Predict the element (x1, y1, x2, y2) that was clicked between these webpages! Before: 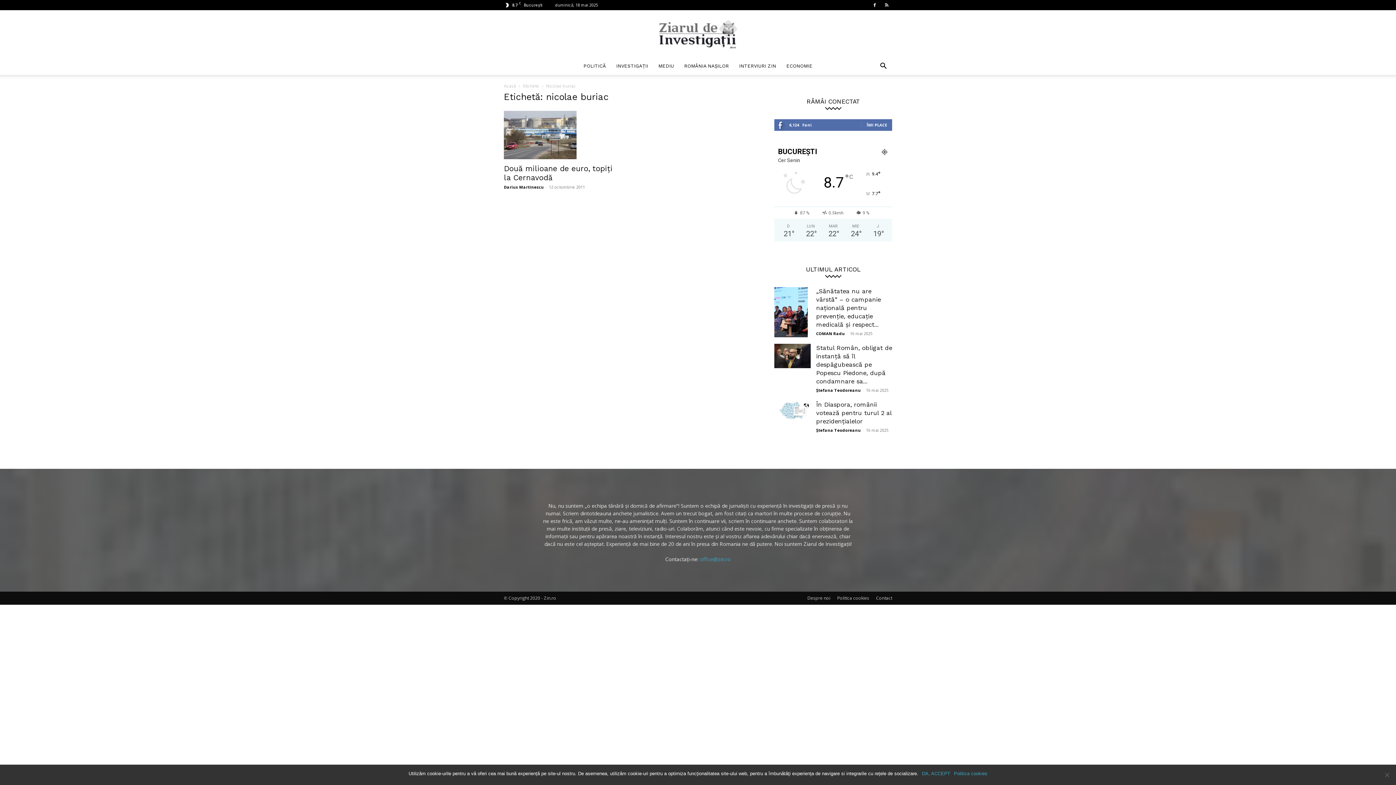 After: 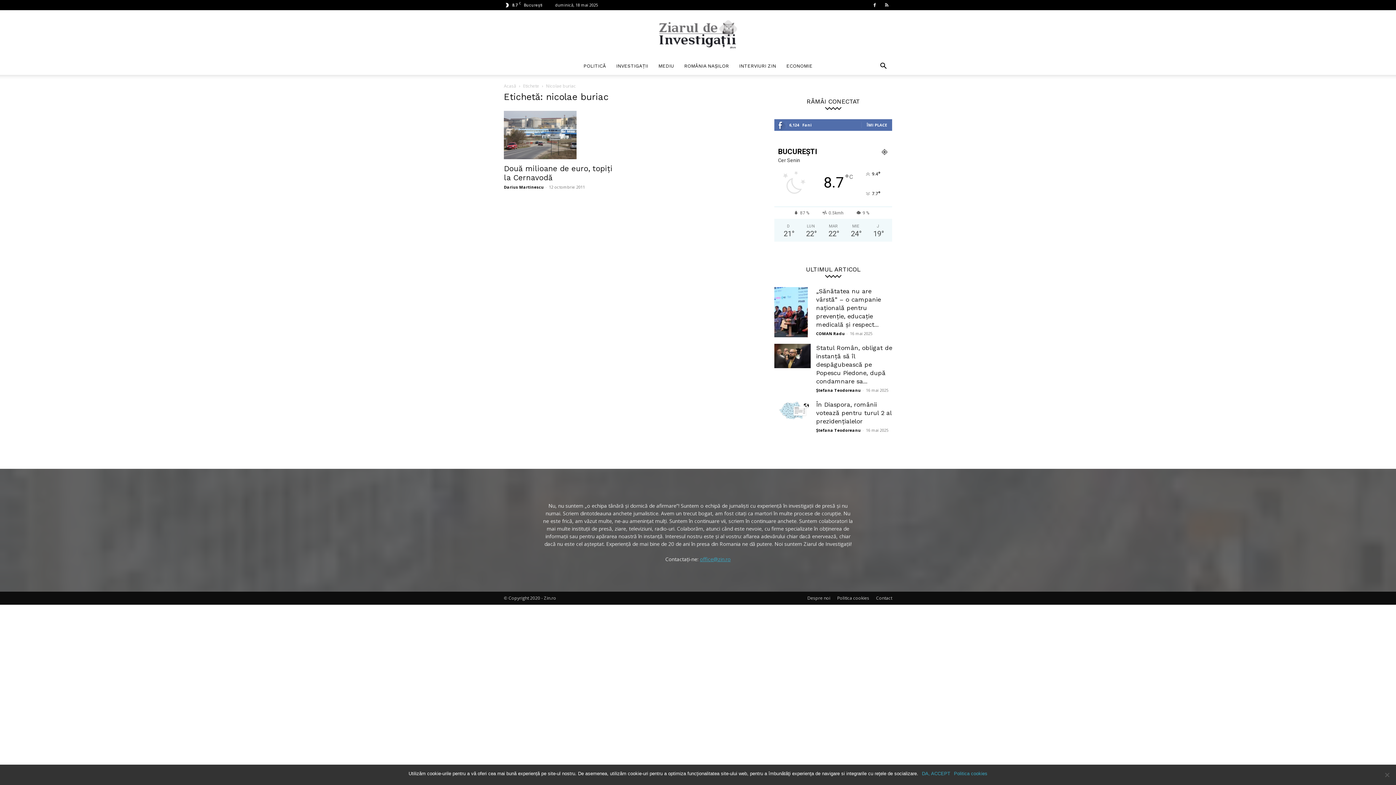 Action: bbox: (699, 556, 730, 562) label: office@zin.ro